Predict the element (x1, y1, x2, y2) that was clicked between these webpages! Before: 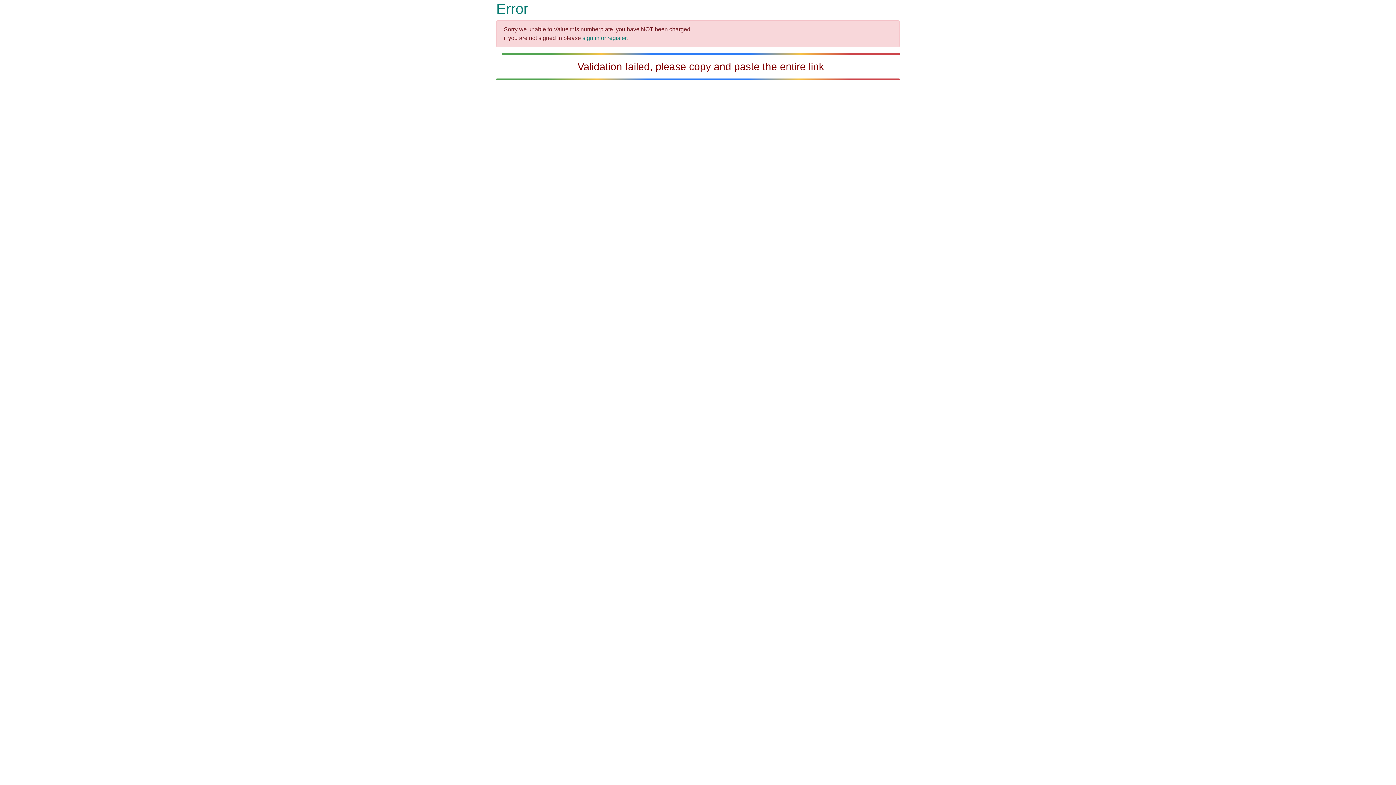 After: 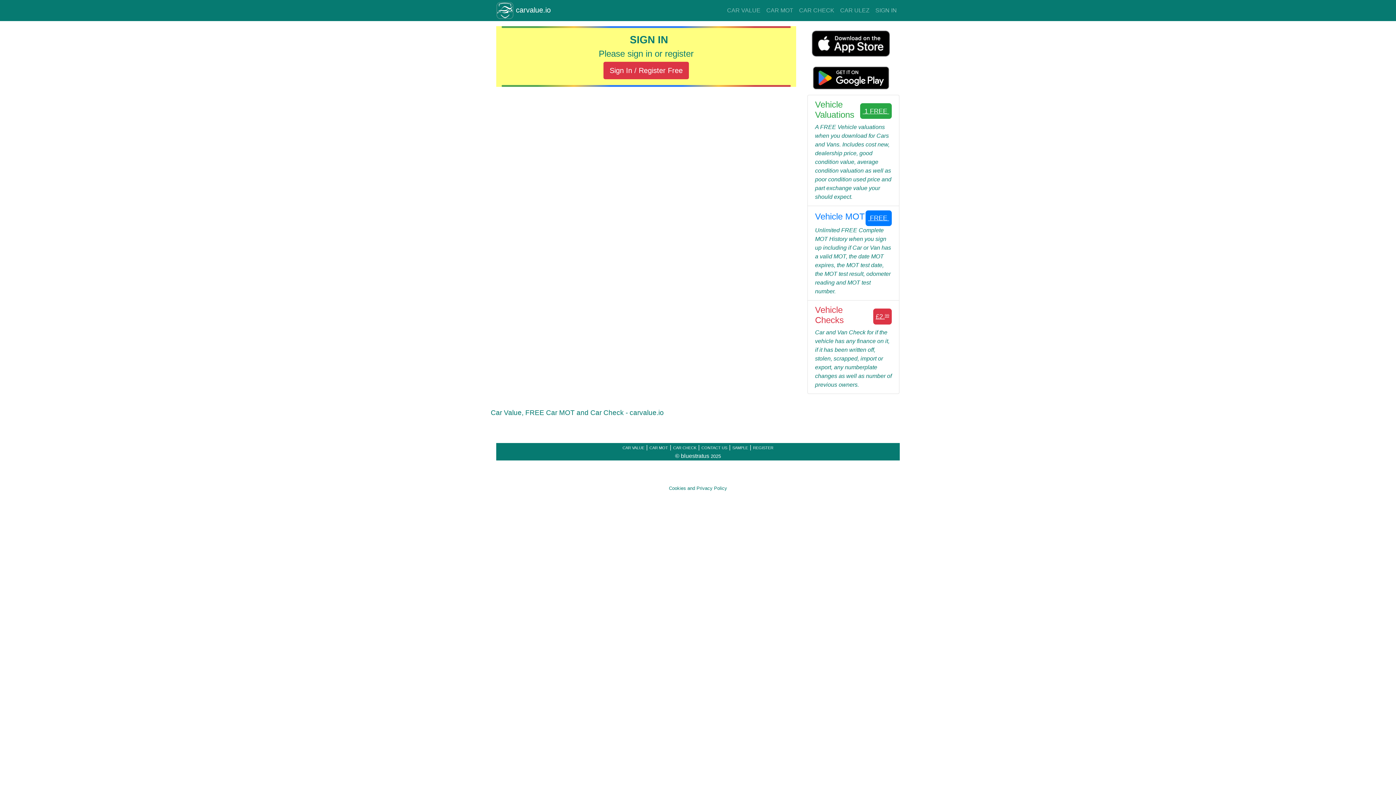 Action: bbox: (582, 34, 626, 41) label: sign in or register